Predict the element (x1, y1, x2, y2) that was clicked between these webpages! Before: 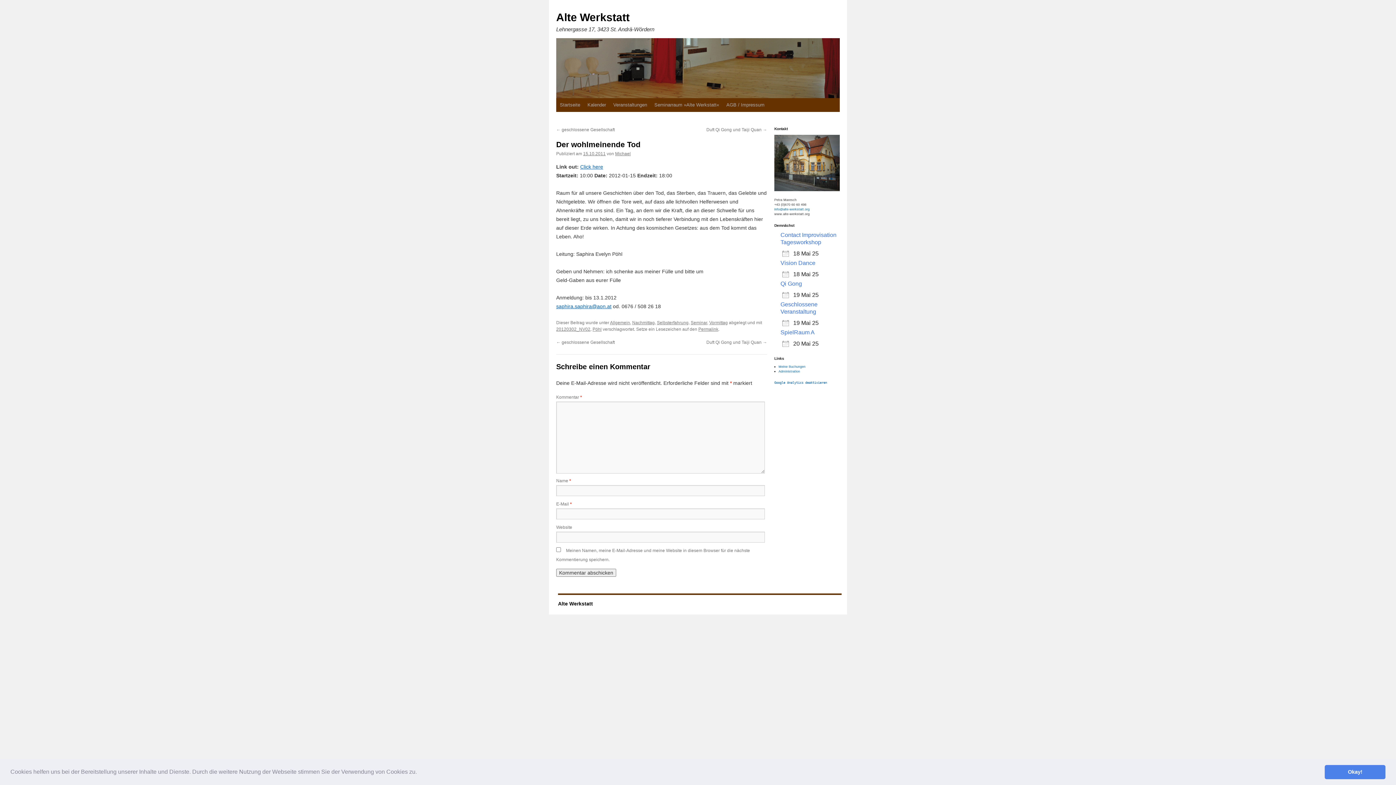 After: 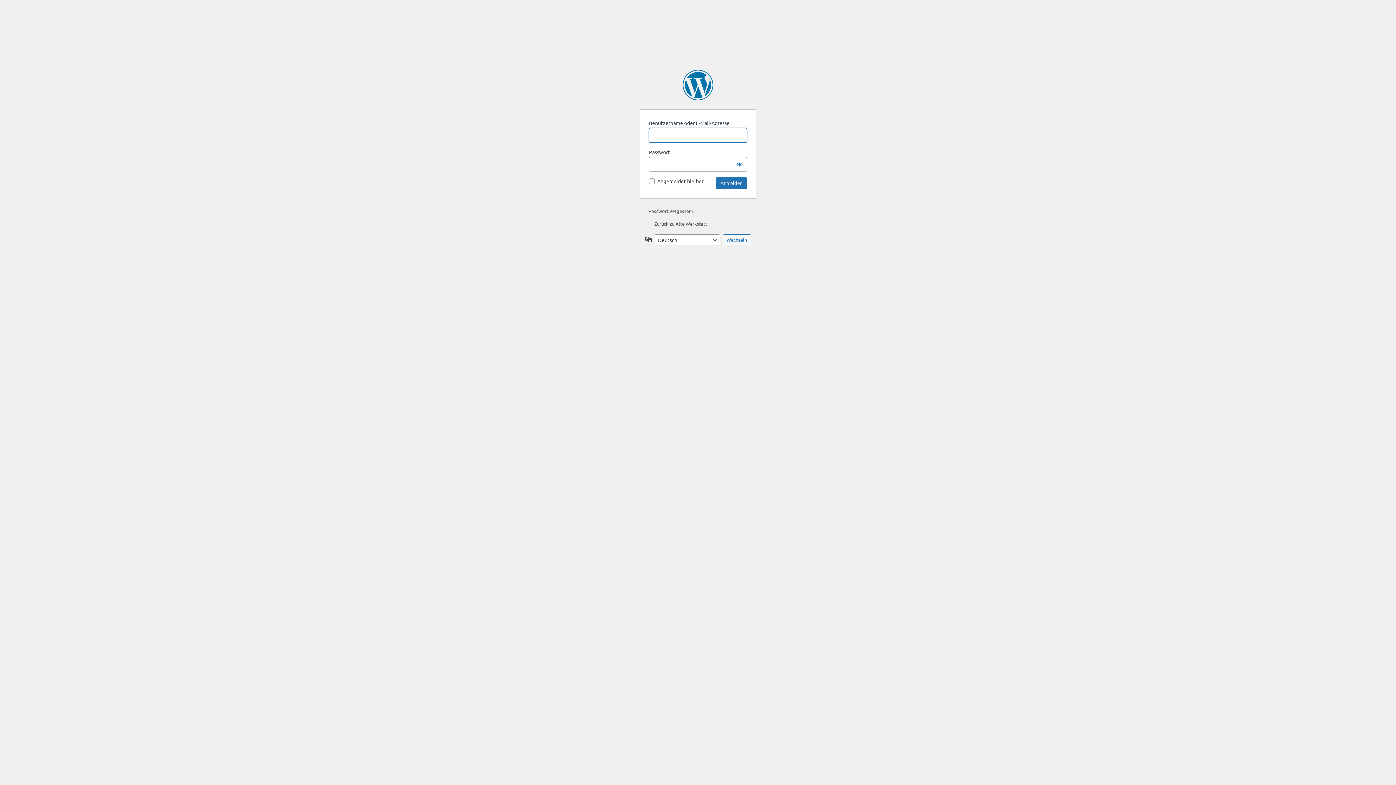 Action: bbox: (778, 369, 800, 373) label: Administration